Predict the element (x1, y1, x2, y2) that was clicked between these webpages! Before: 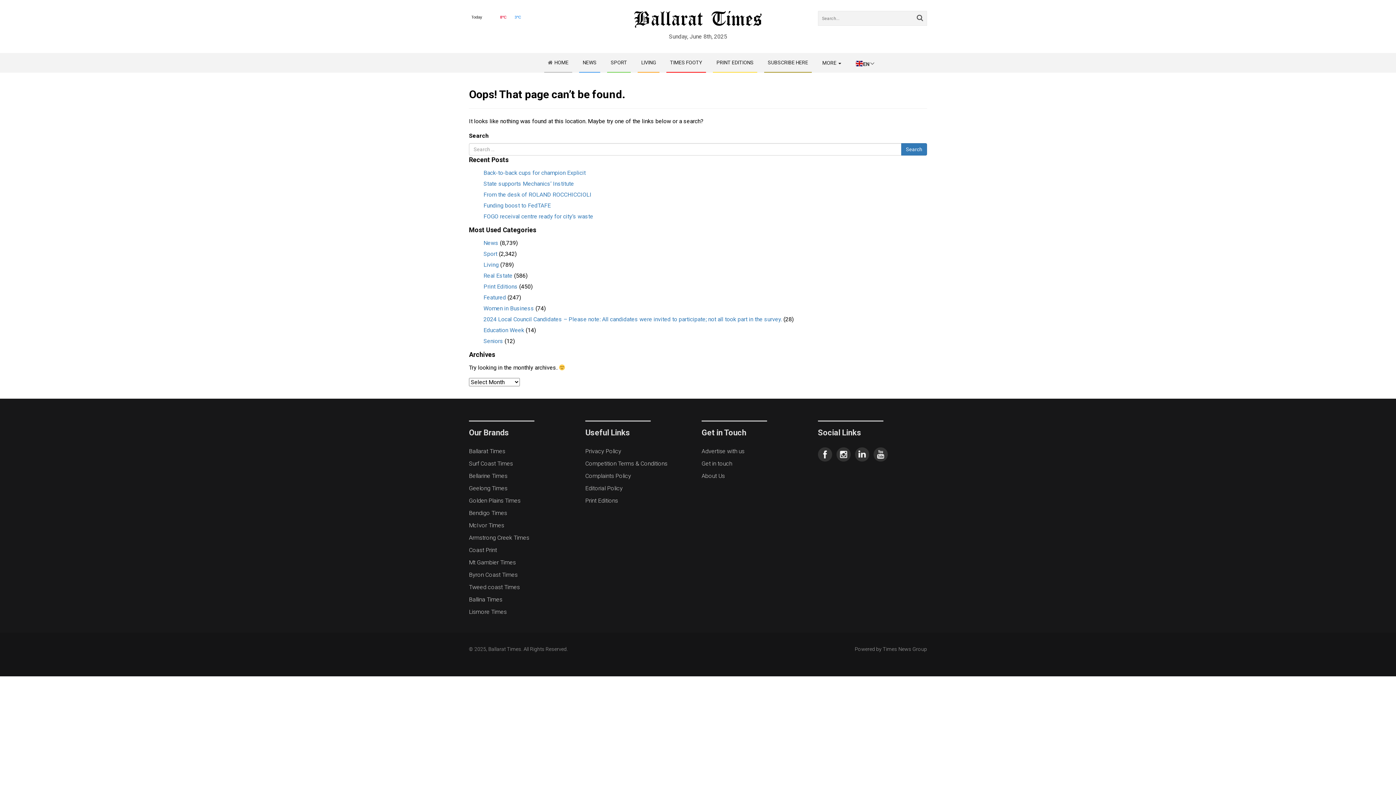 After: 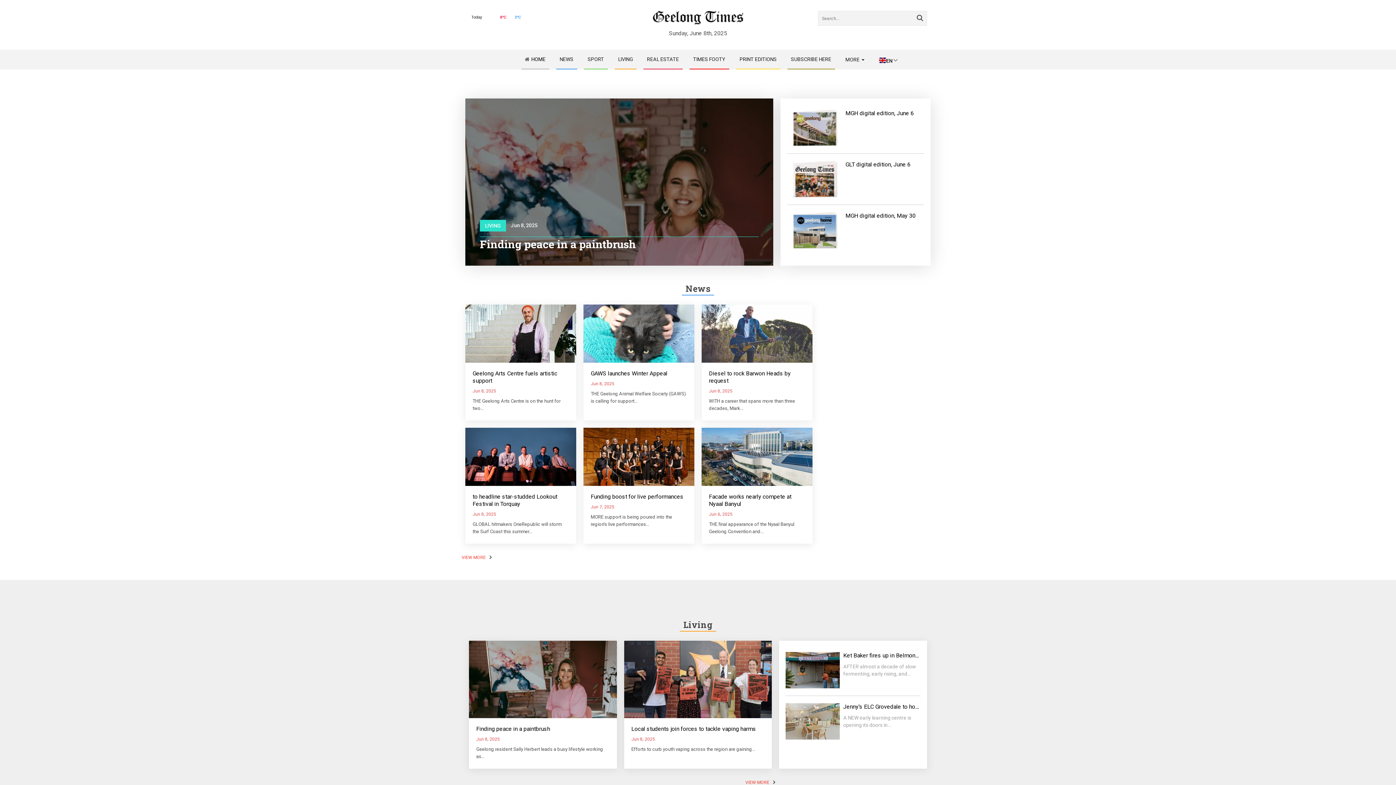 Action: bbox: (469, 485, 507, 492) label: Geelong Times